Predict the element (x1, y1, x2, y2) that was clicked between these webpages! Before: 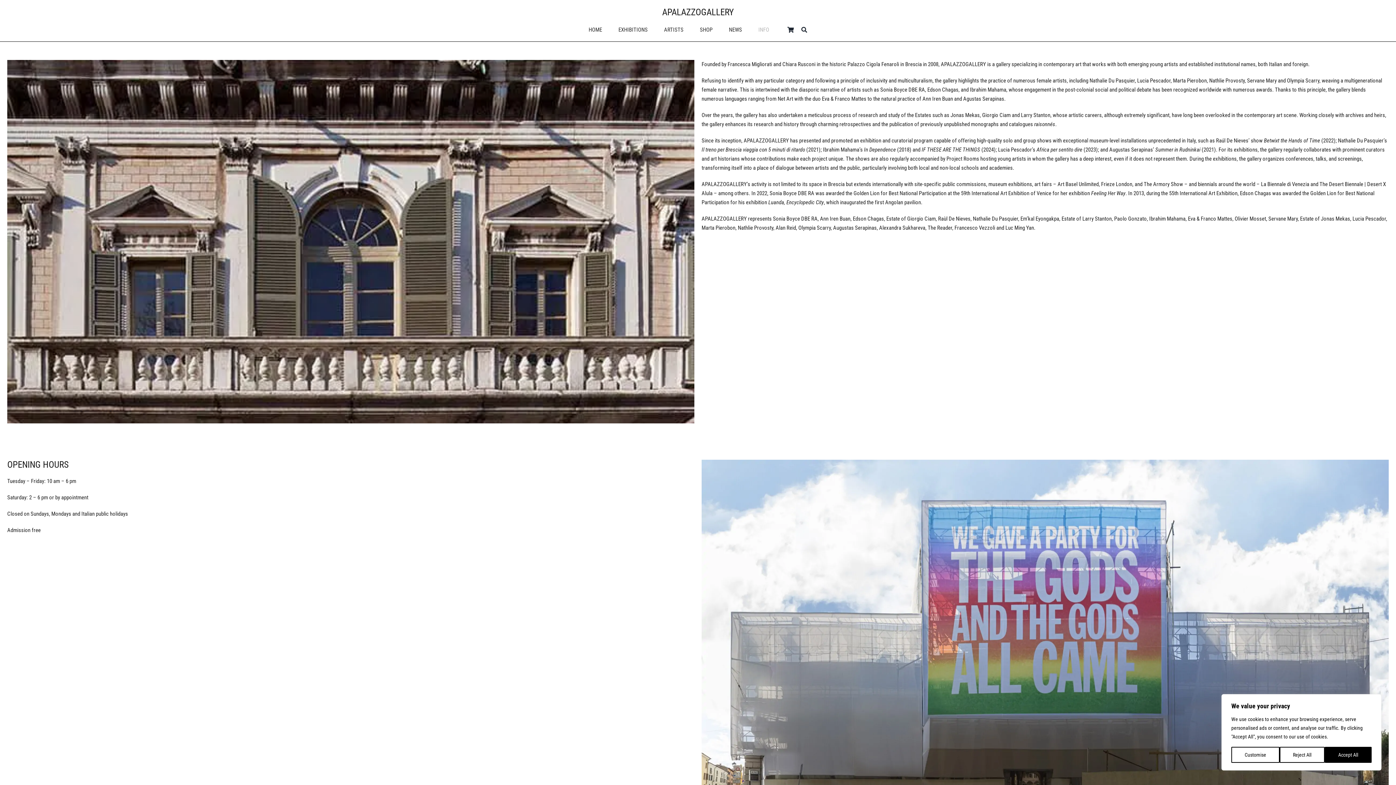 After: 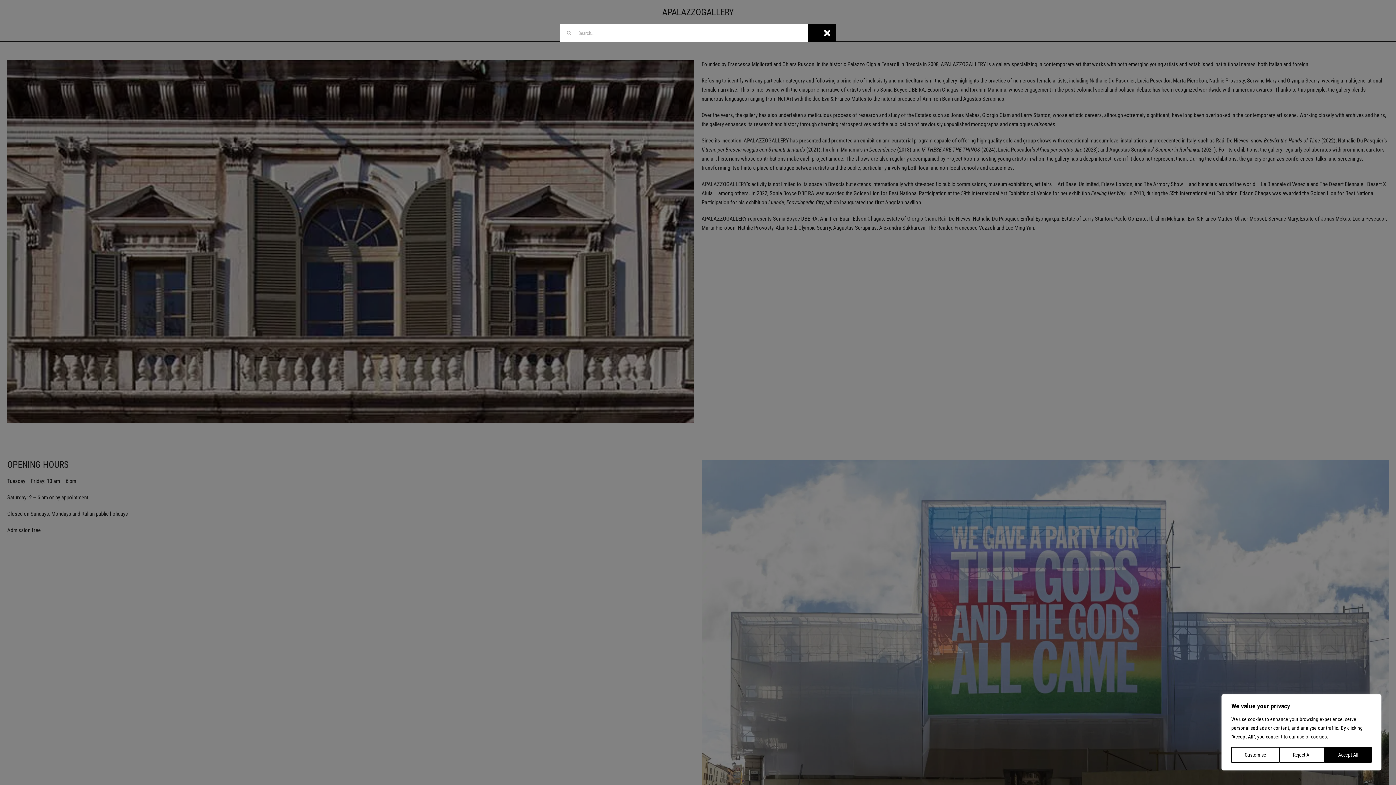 Action: bbox: (801, 18, 807, 41)